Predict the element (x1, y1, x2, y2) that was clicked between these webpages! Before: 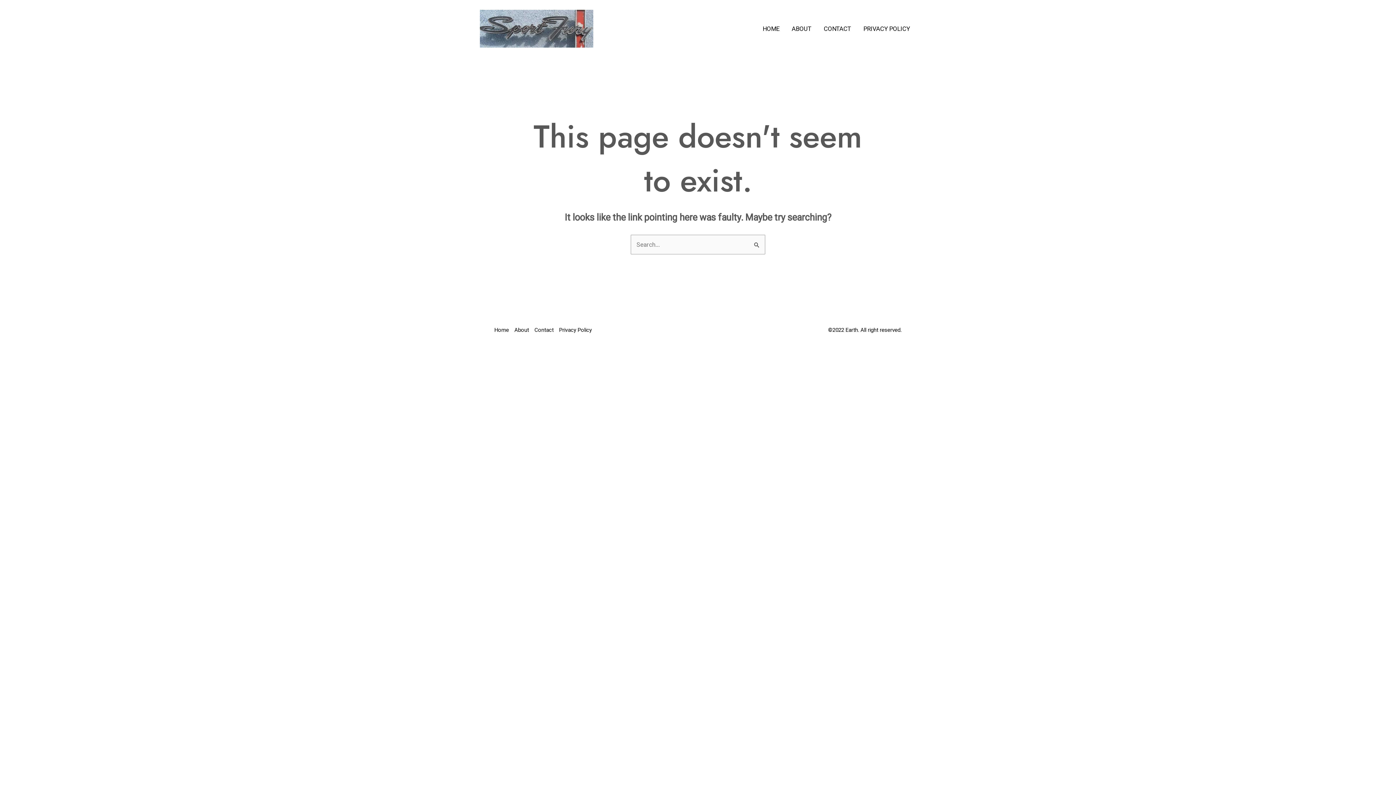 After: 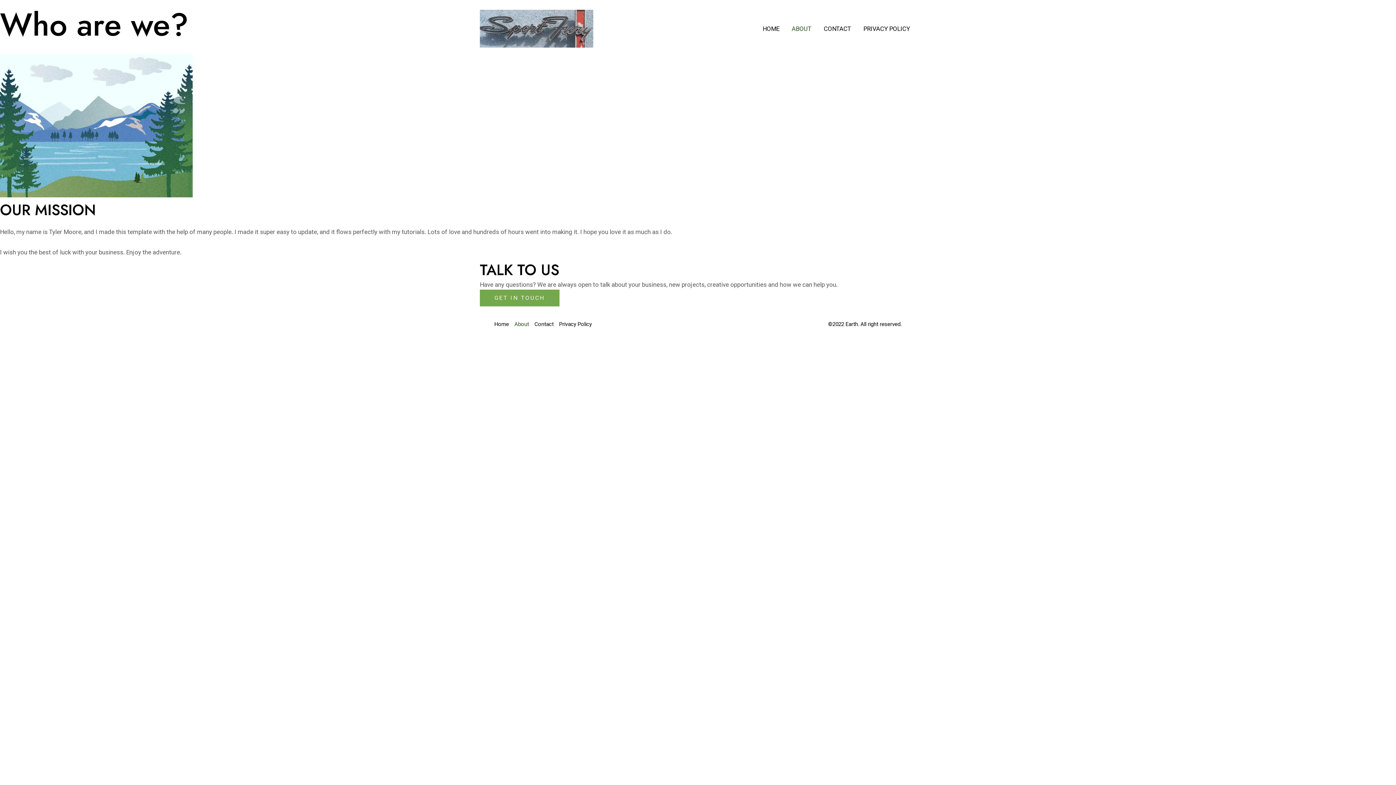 Action: bbox: (785, 14, 817, 43) label: ABOUT